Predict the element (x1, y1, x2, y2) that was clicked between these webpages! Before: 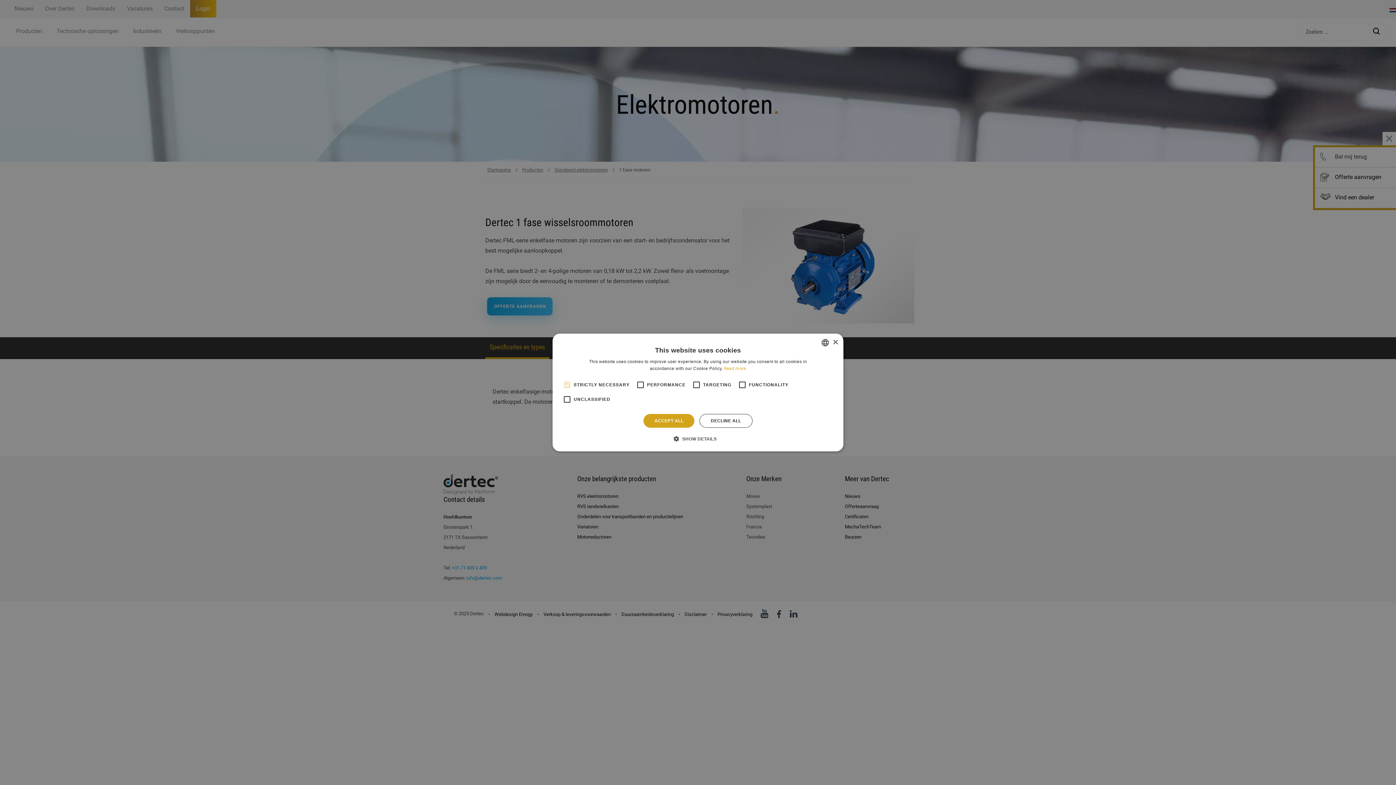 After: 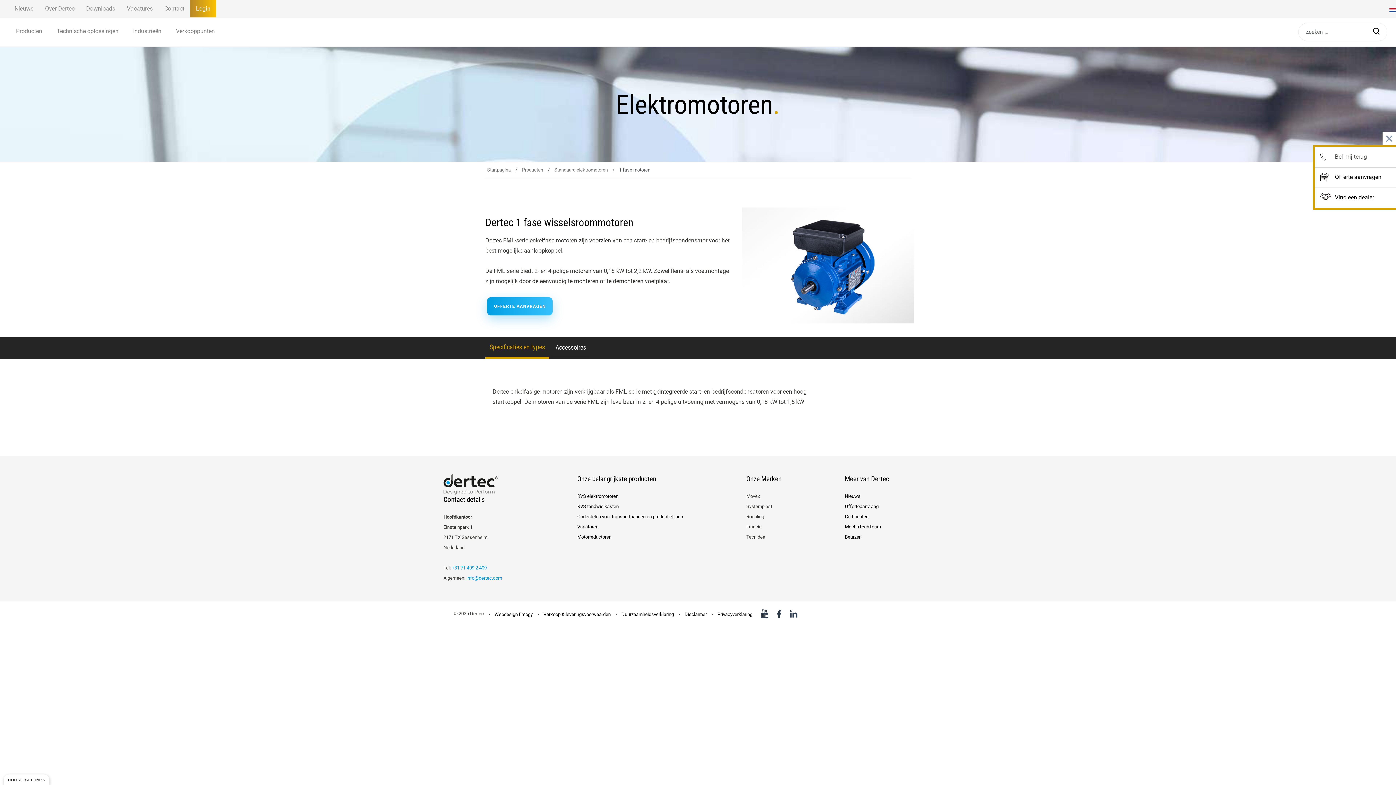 Action: label: ACCEPT ALL bbox: (643, 414, 694, 428)